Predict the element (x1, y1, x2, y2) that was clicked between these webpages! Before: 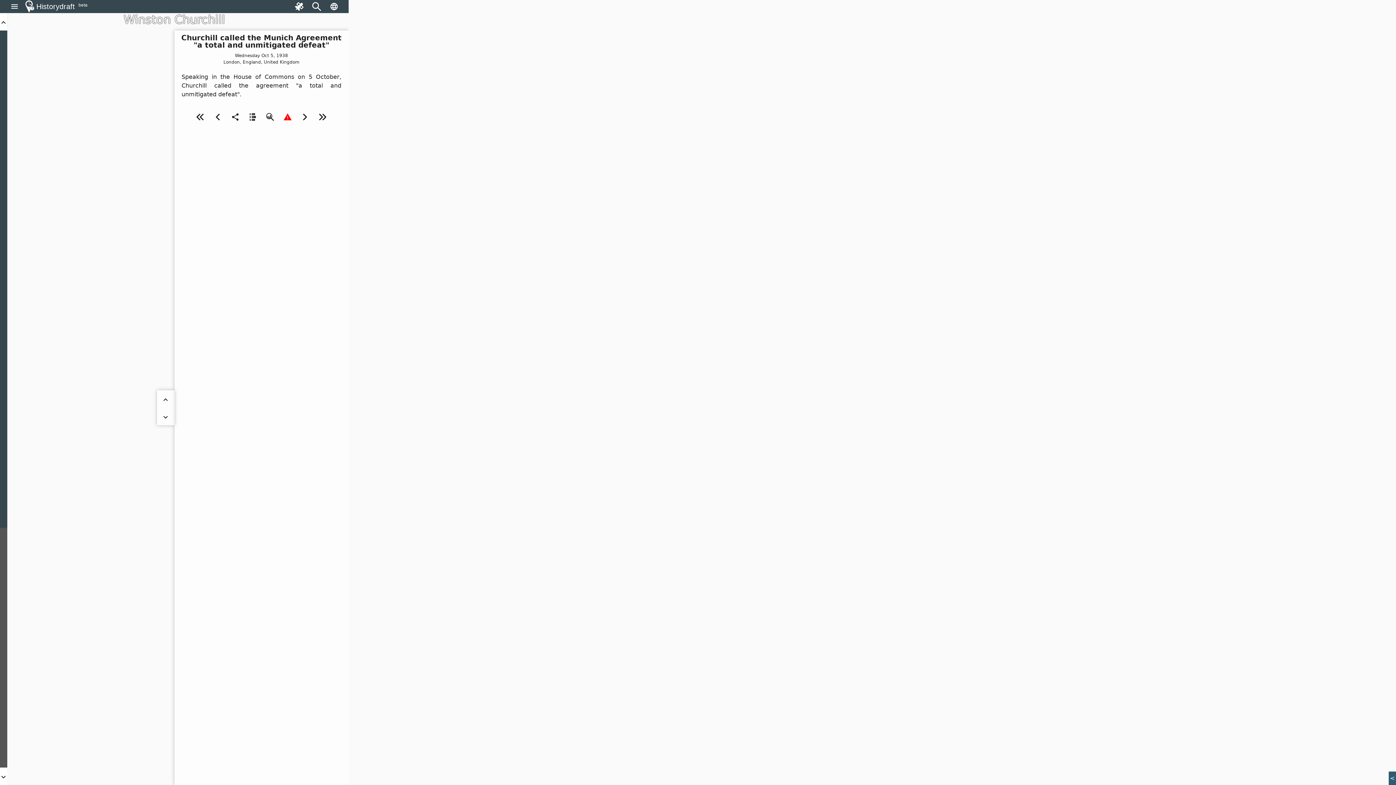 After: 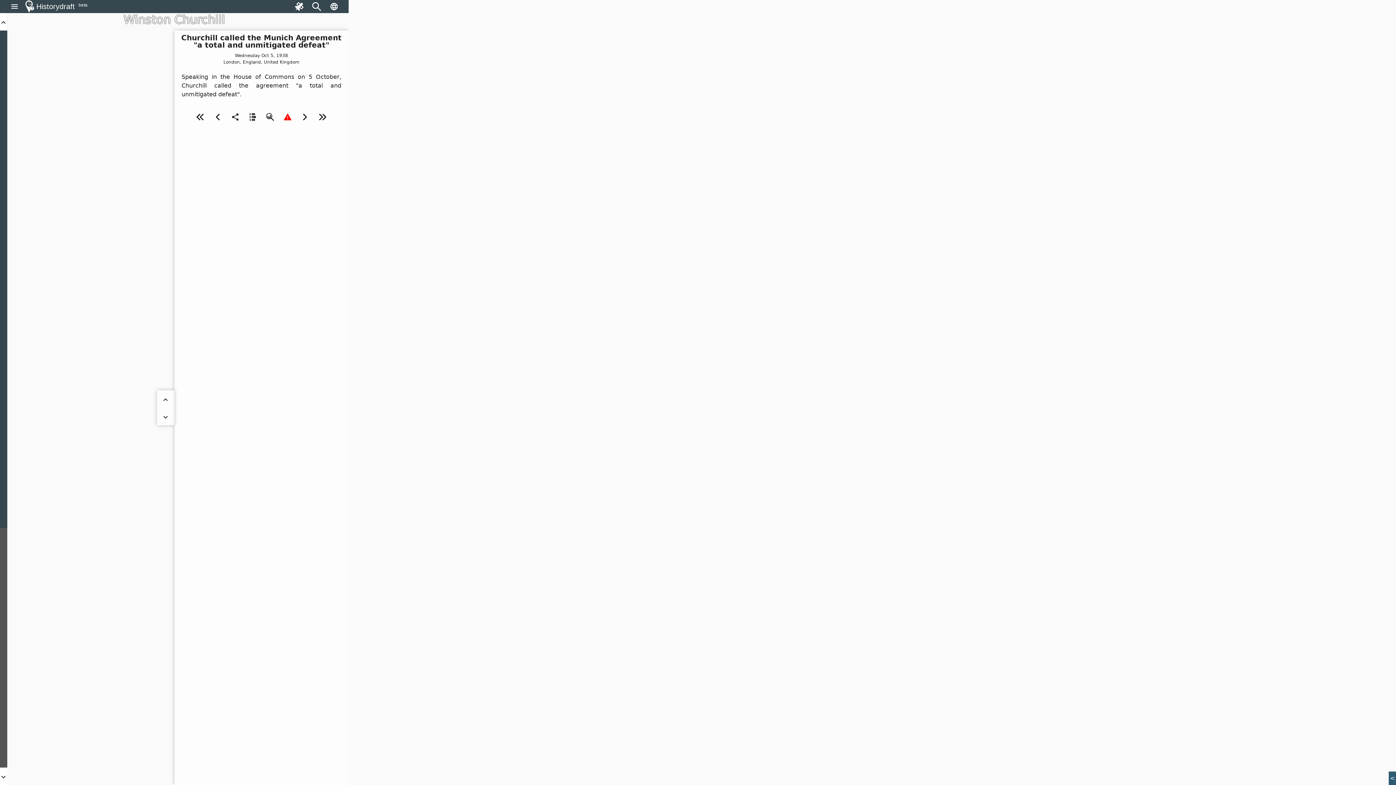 Action: bbox: (308, -2, 325, 15) label: Search